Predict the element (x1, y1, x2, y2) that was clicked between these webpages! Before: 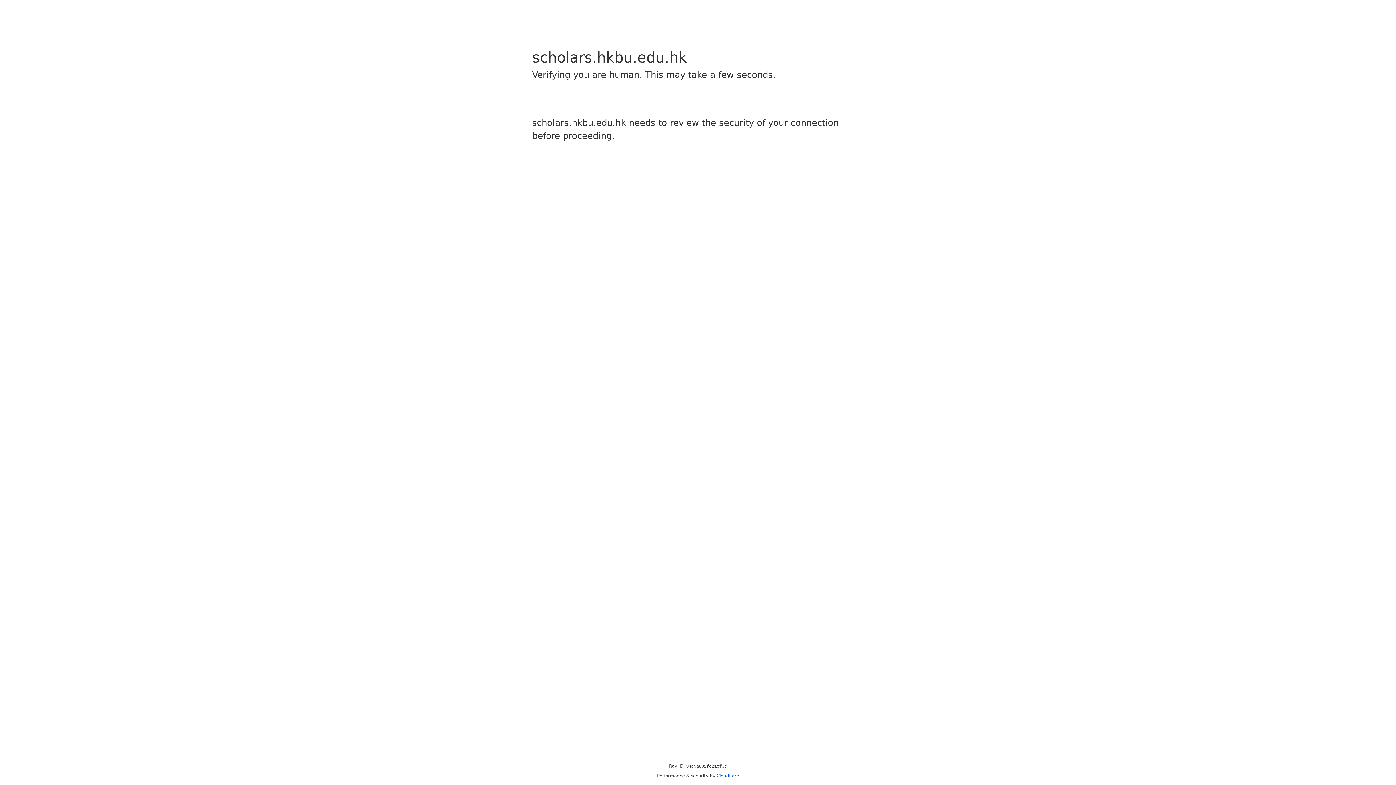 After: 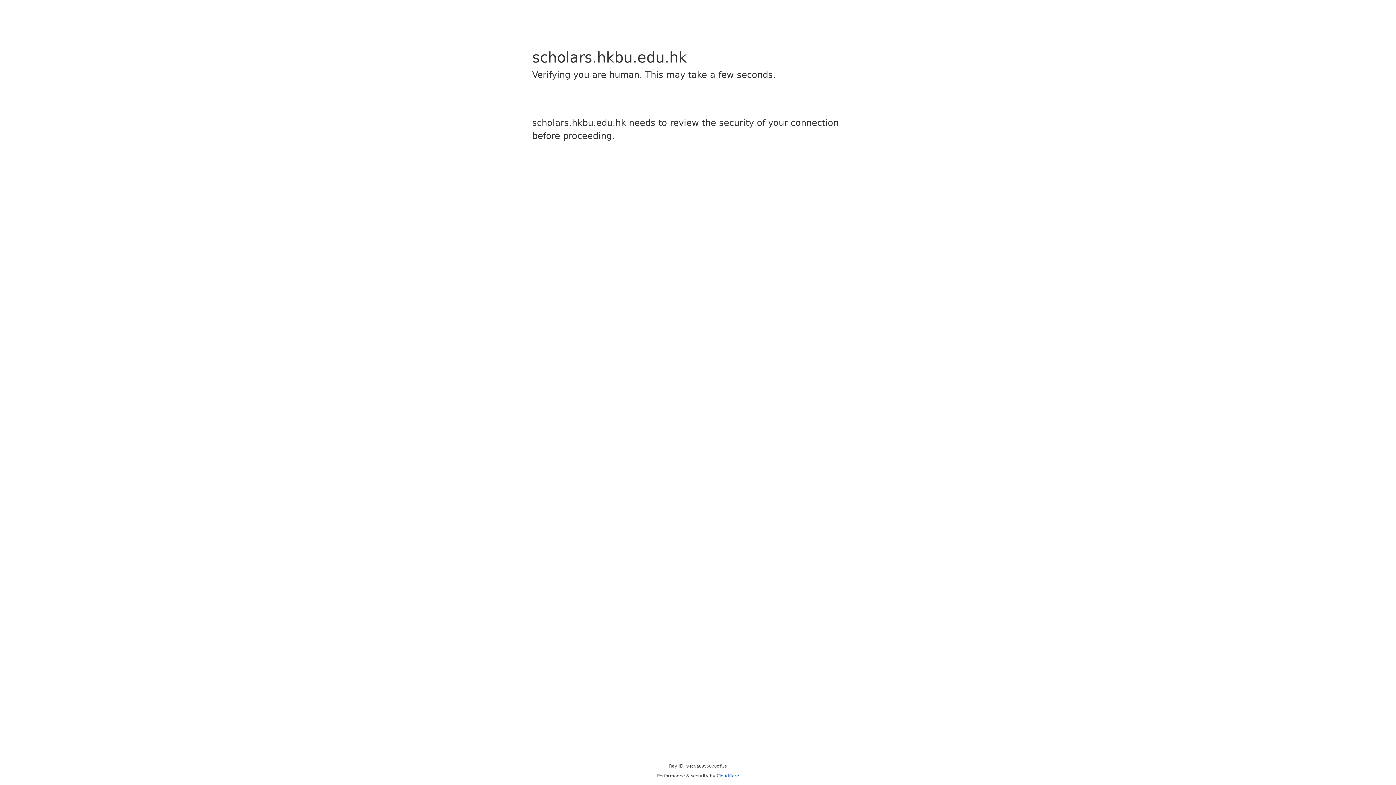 Action: label: Cloudflare bbox: (716, 773, 739, 778)